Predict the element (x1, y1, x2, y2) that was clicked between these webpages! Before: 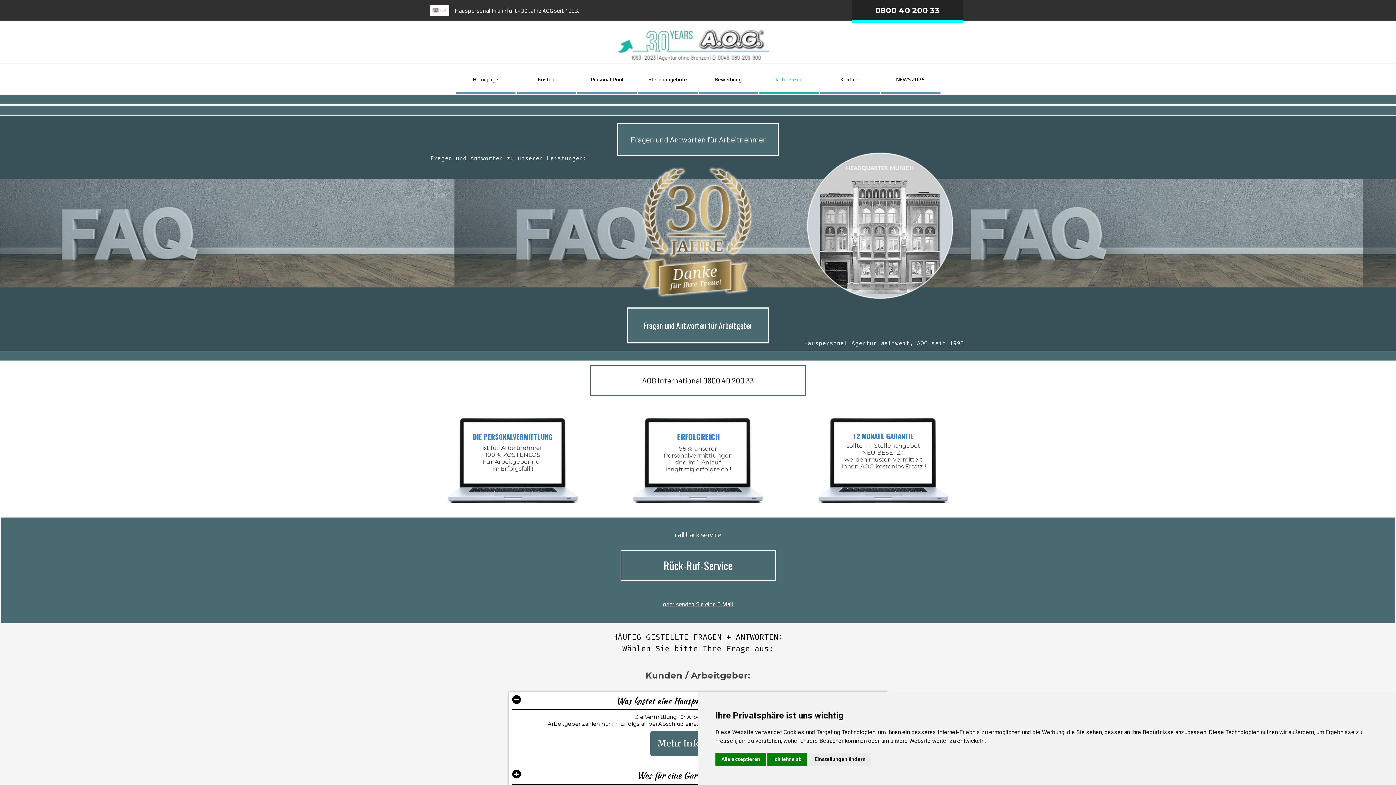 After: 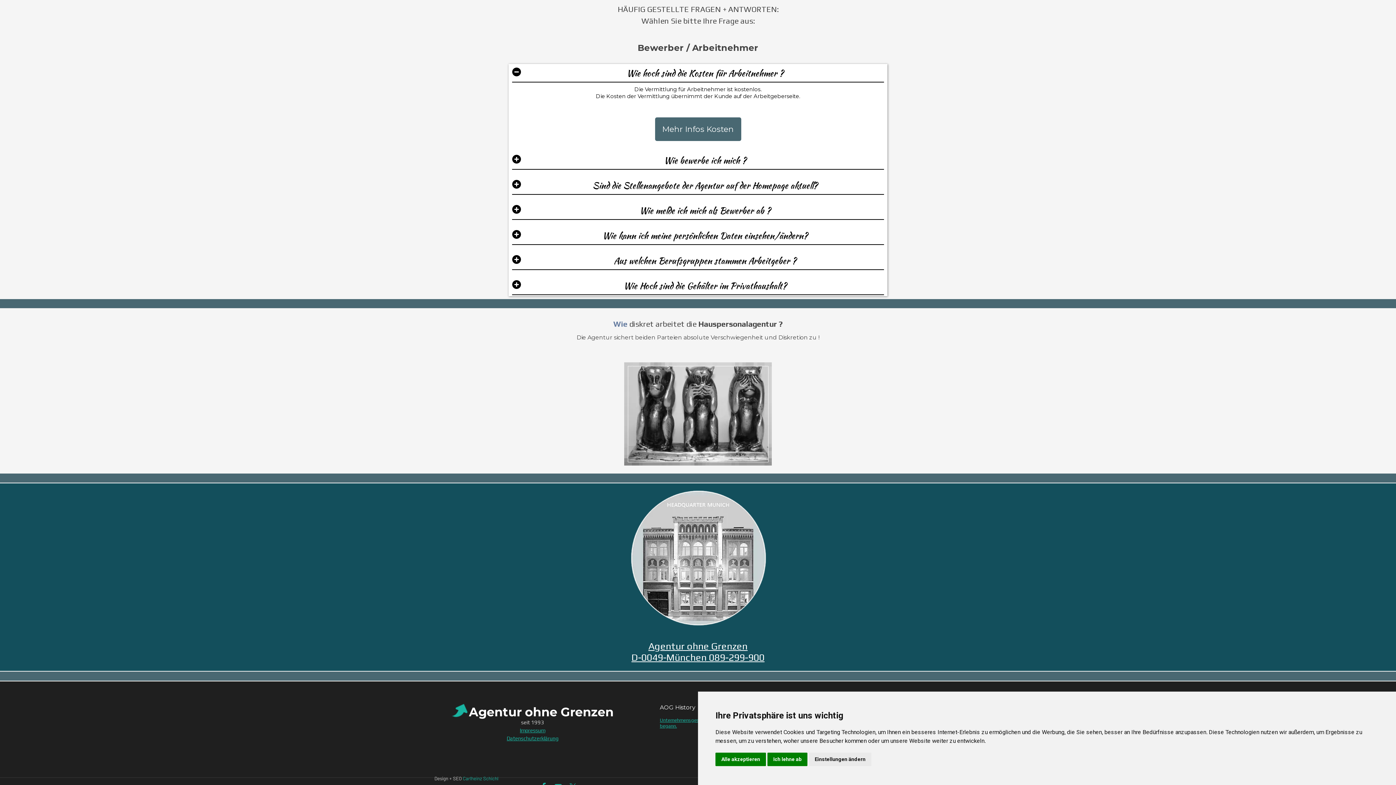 Action: bbox: (617, 122, 779, 156) label: Fragen und Antworten für Arbeitnehmer